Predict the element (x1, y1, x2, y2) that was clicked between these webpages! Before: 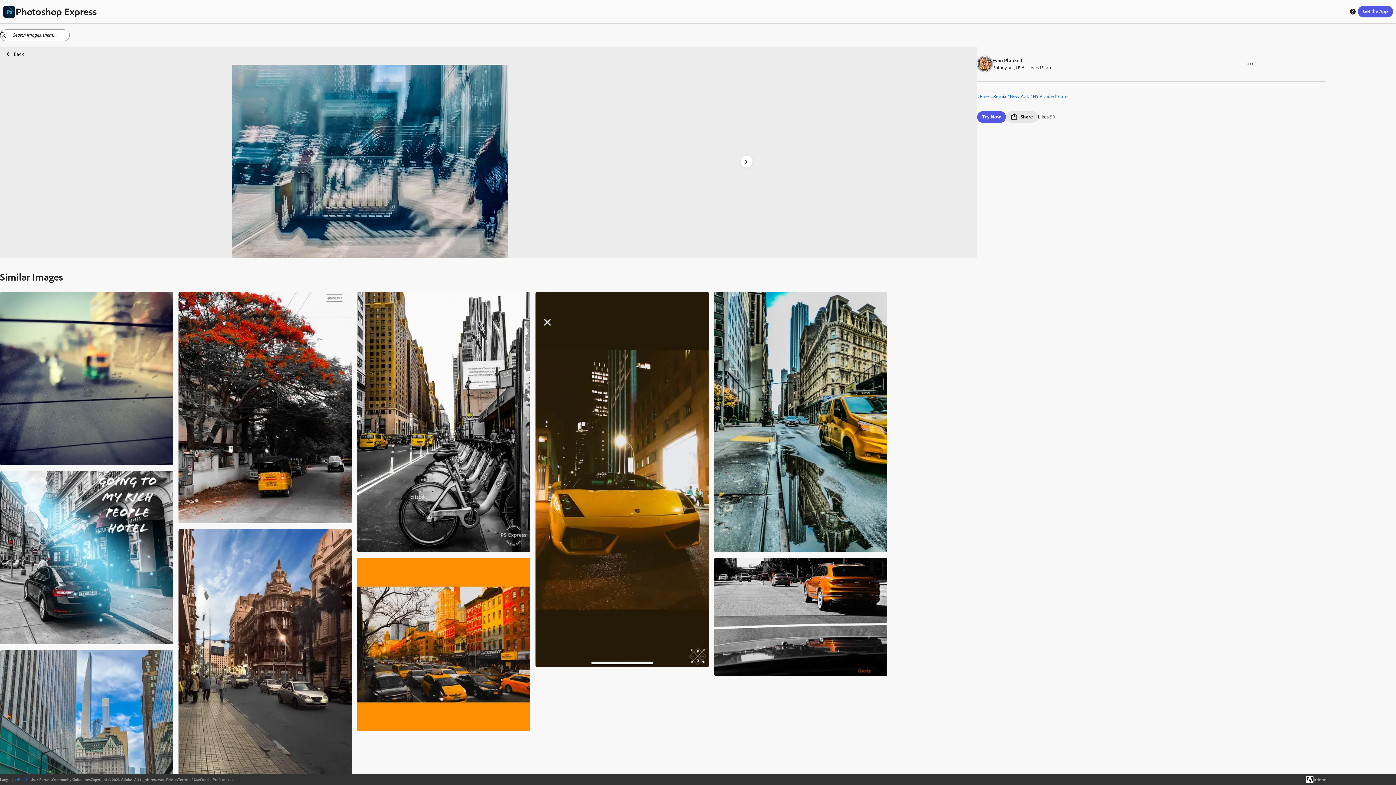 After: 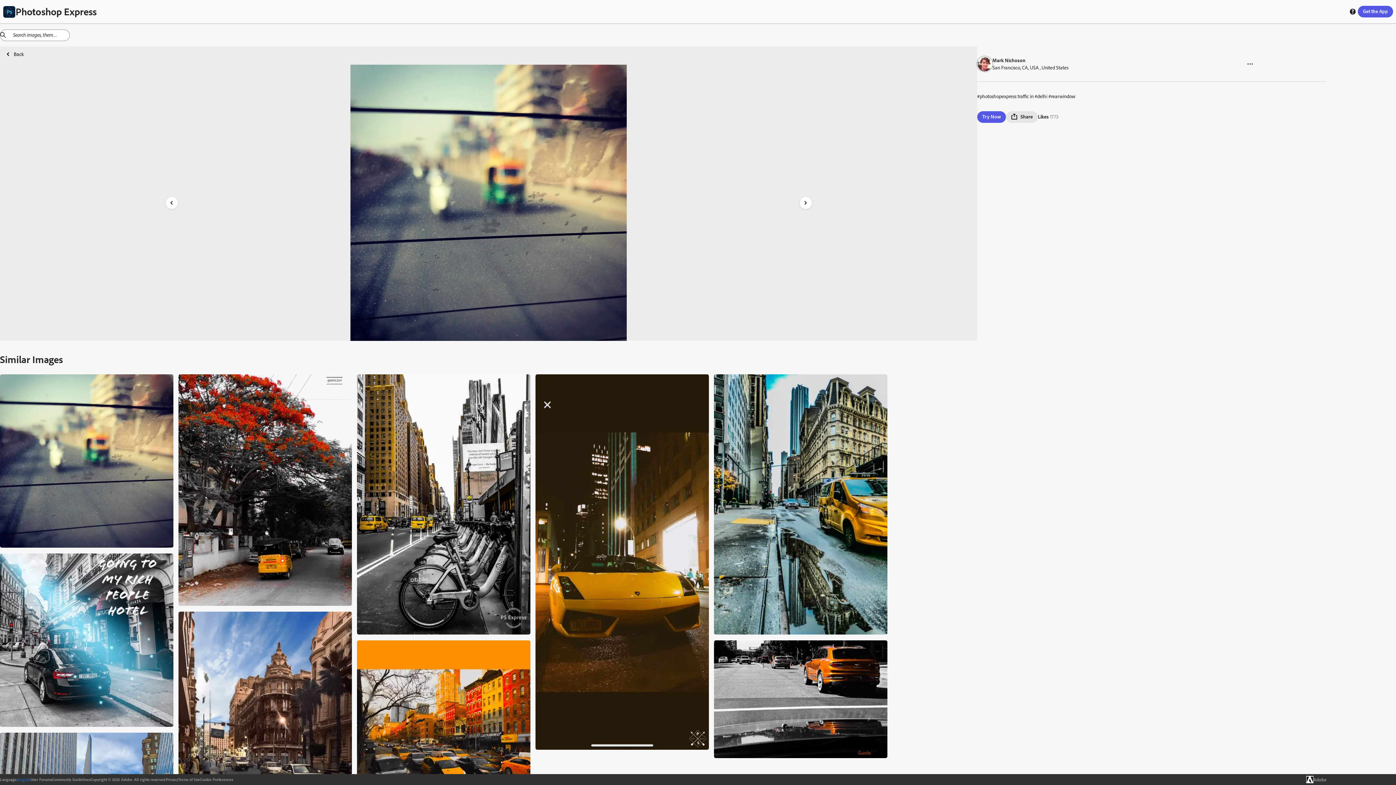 Action: label: right-arrow bbox: (740, 155, 752, 167)